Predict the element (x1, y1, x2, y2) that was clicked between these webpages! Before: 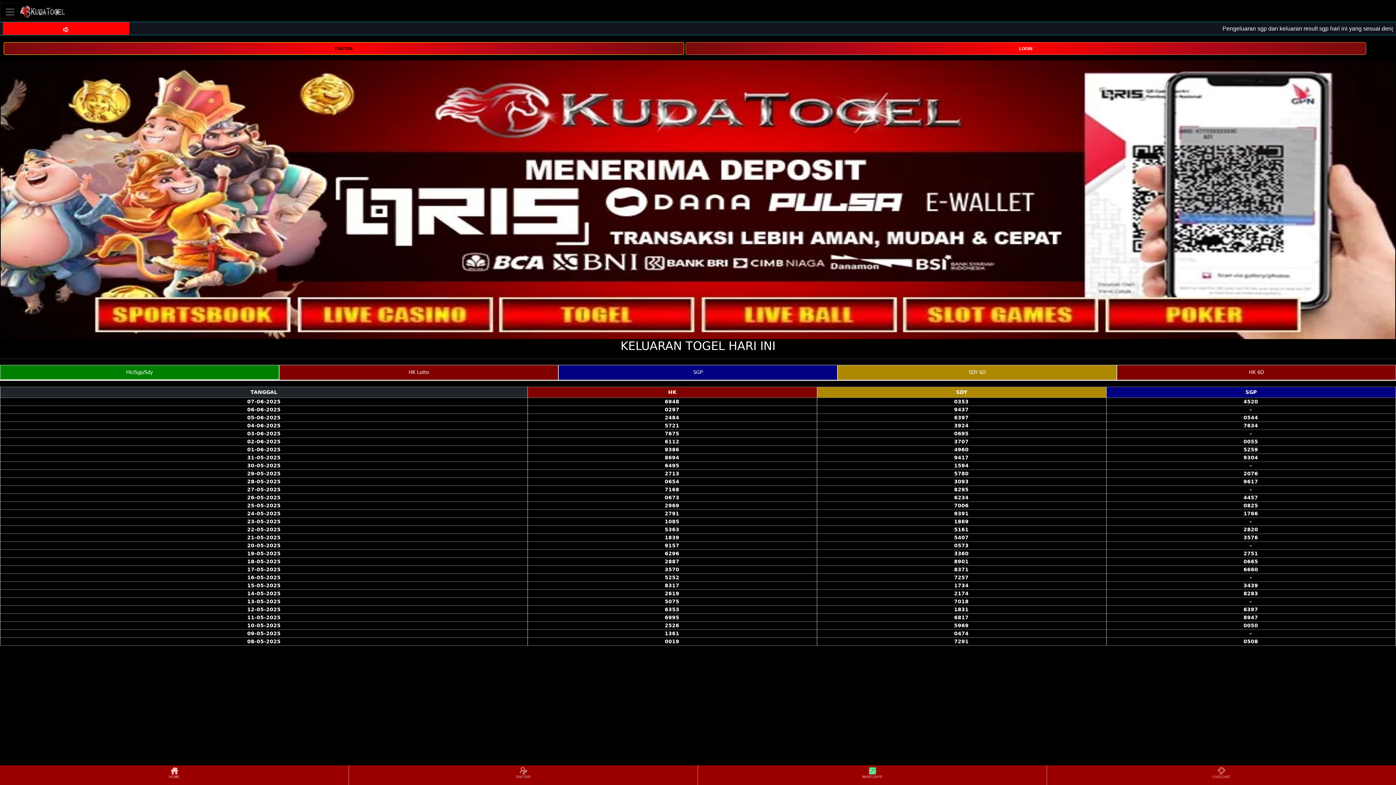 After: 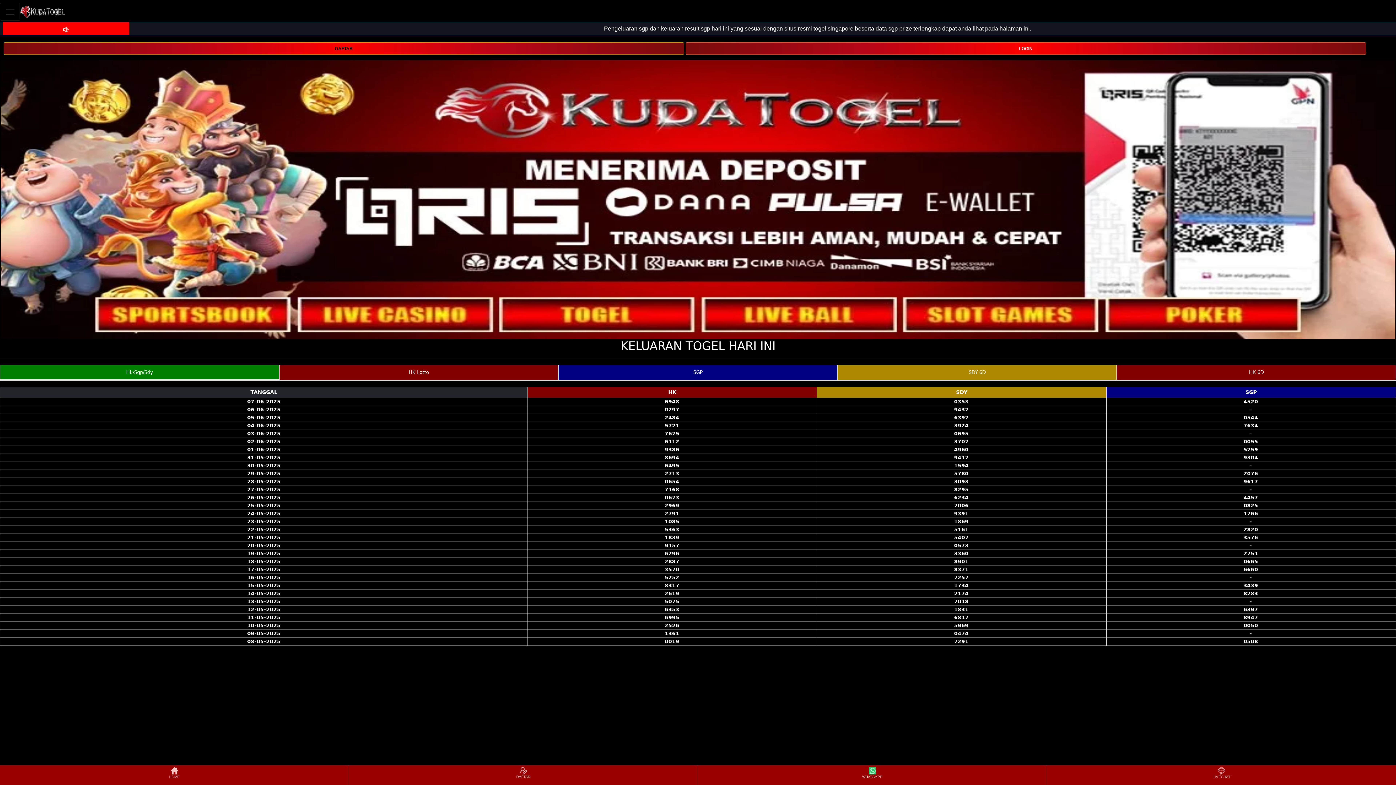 Action: bbox: (20, 2, 66, 20)